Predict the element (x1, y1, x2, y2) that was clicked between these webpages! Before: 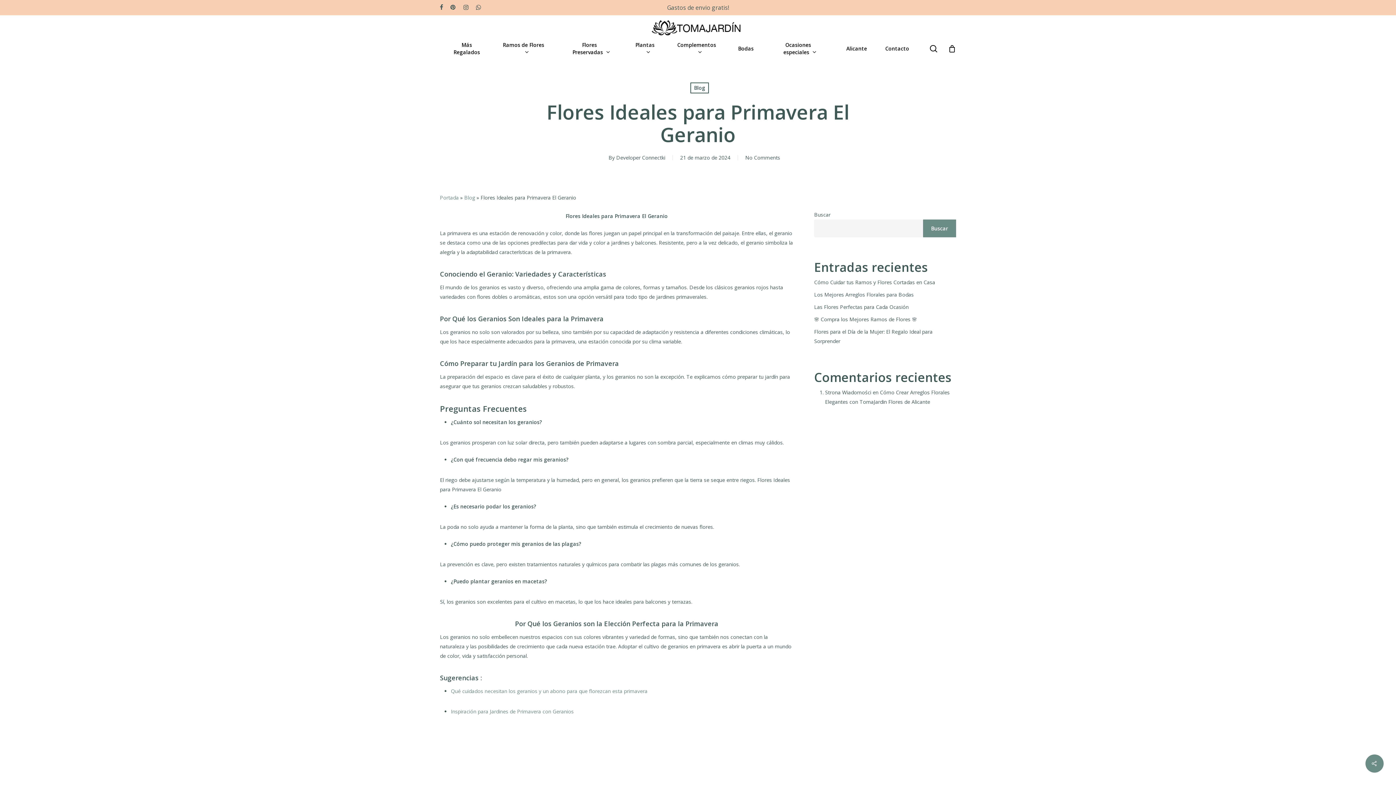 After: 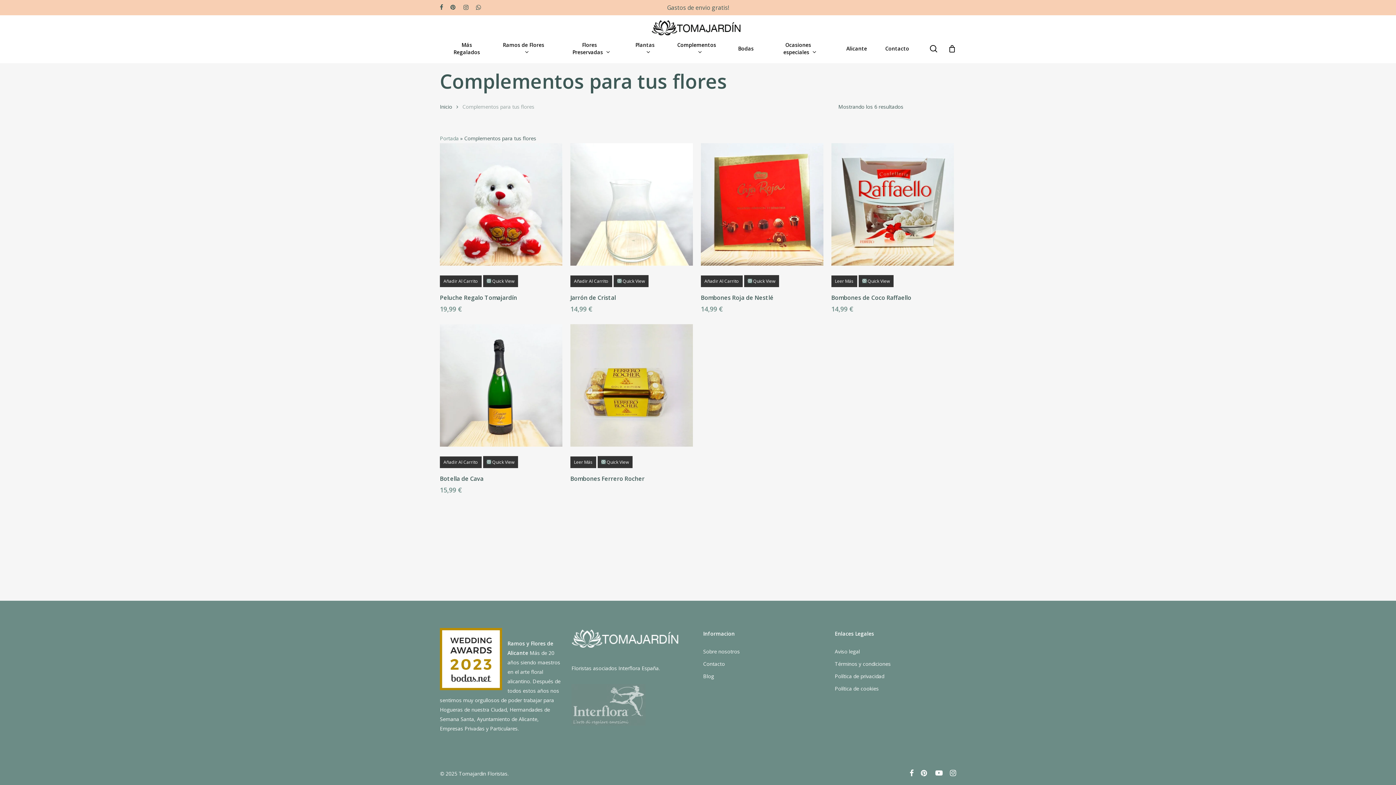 Action: bbox: (668, 41, 729, 56) label: Complementos